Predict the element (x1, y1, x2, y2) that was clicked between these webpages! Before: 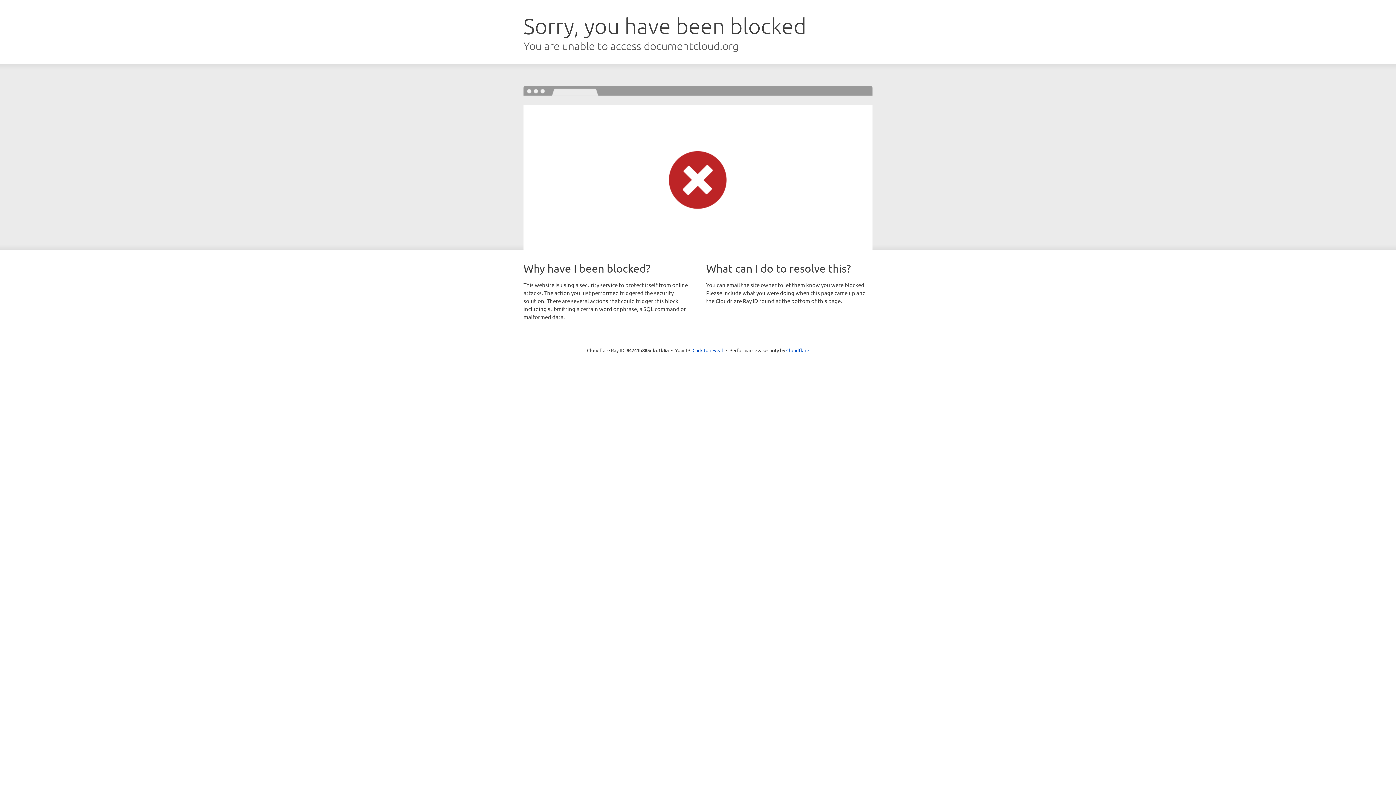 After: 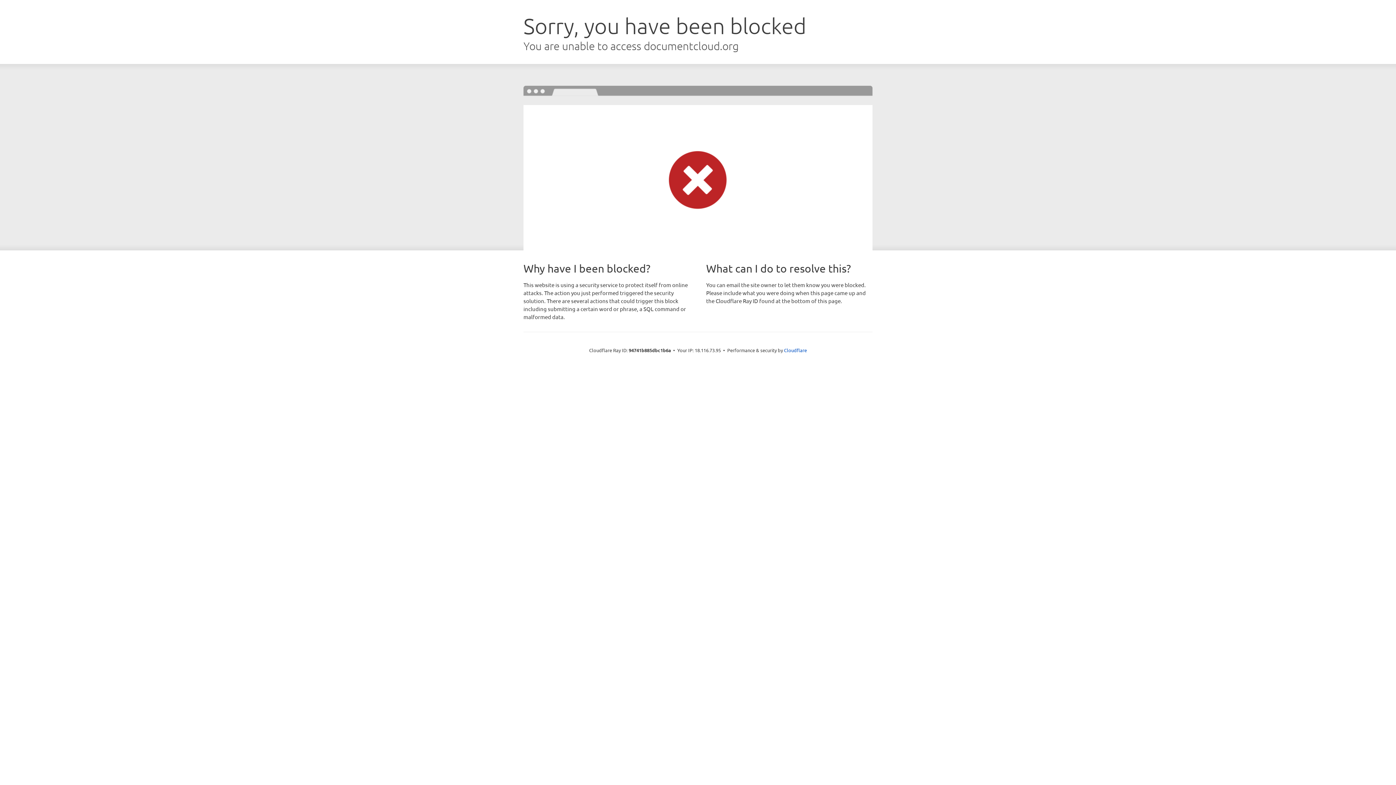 Action: bbox: (692, 346, 723, 353) label: Click to reveal